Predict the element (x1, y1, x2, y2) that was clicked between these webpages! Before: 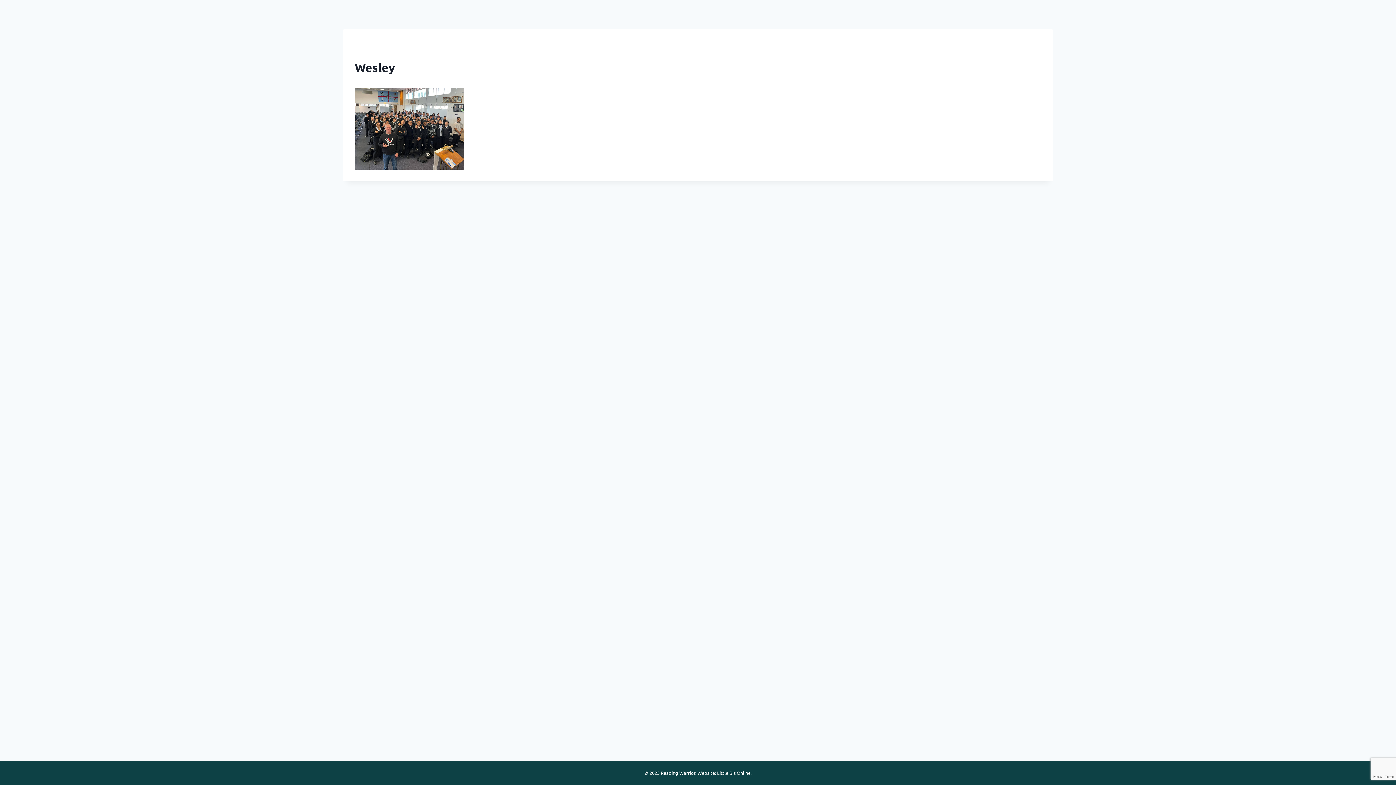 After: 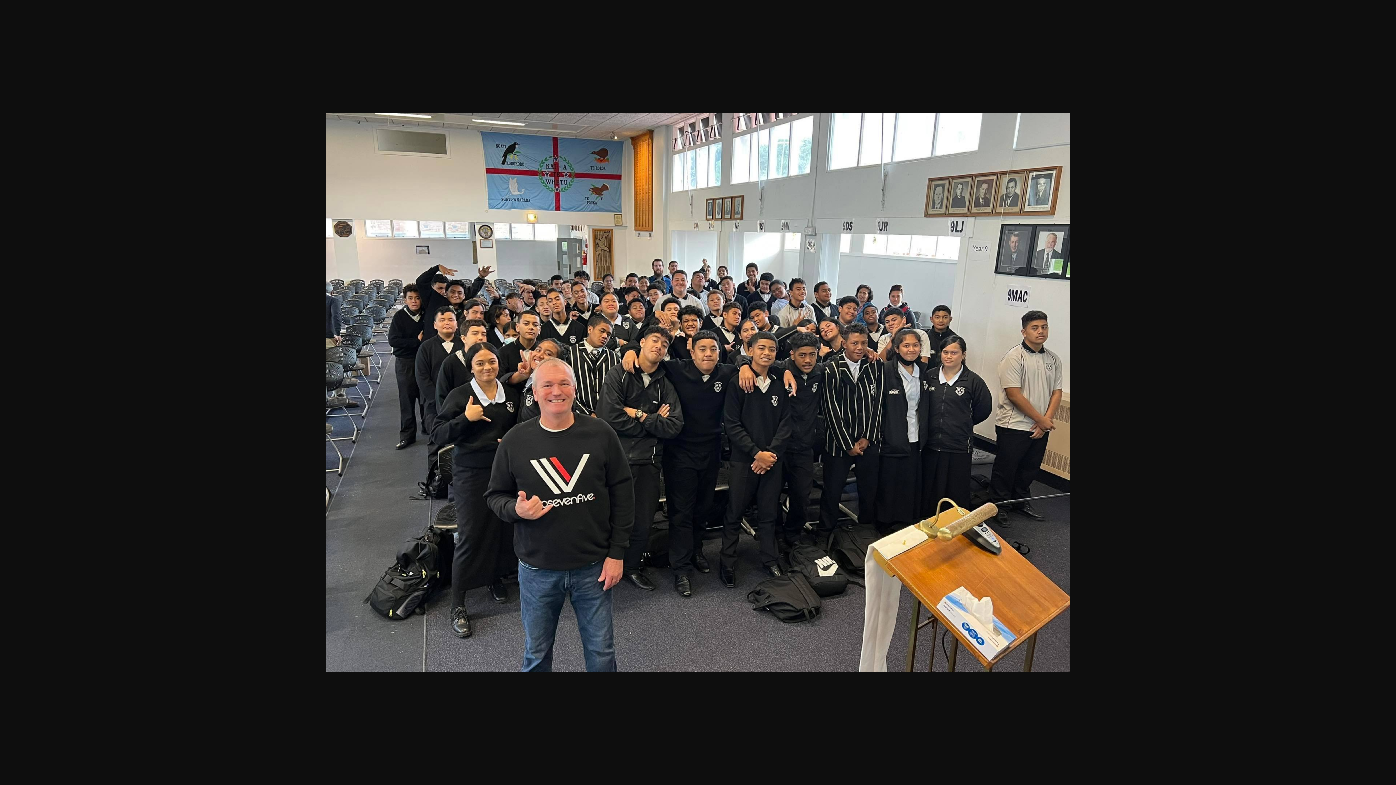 Action: bbox: (354, 88, 1041, 169)